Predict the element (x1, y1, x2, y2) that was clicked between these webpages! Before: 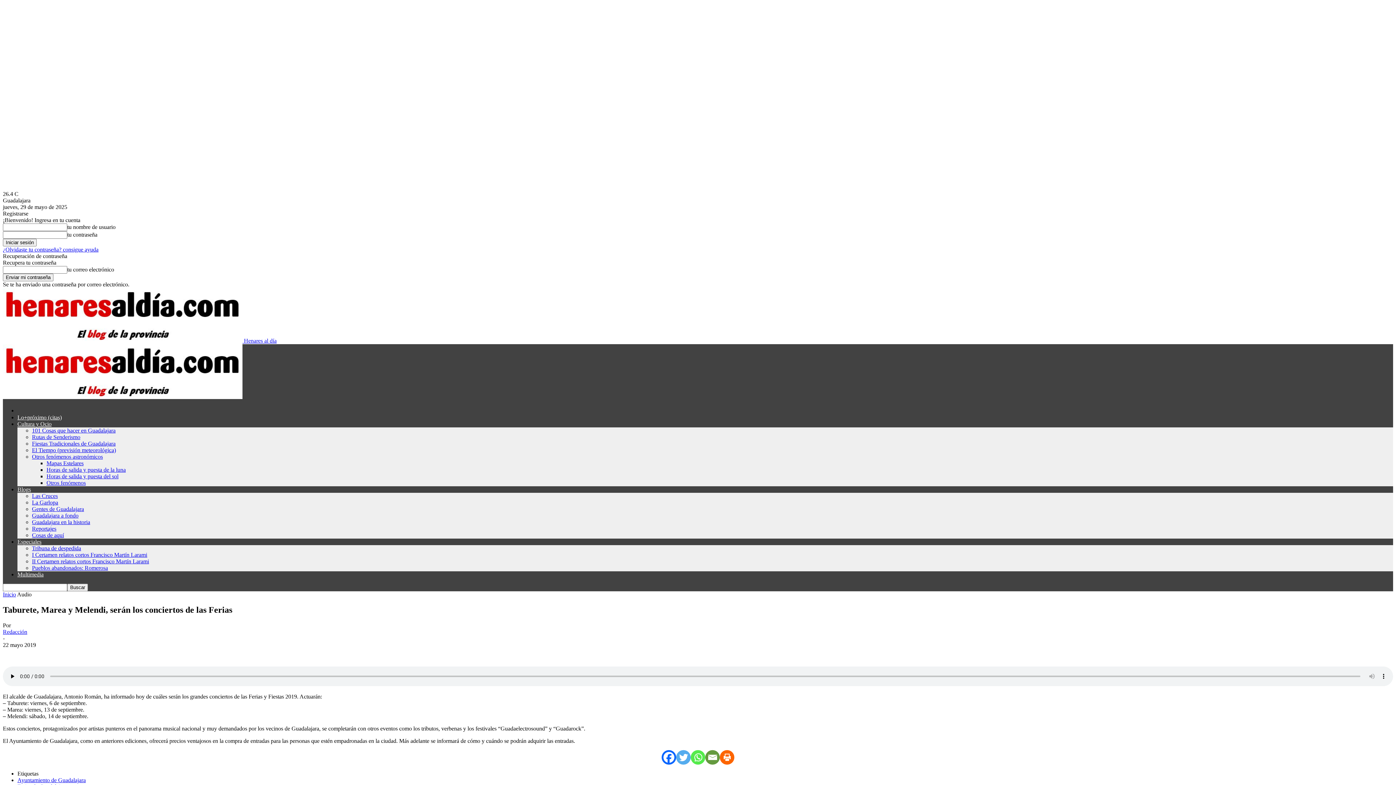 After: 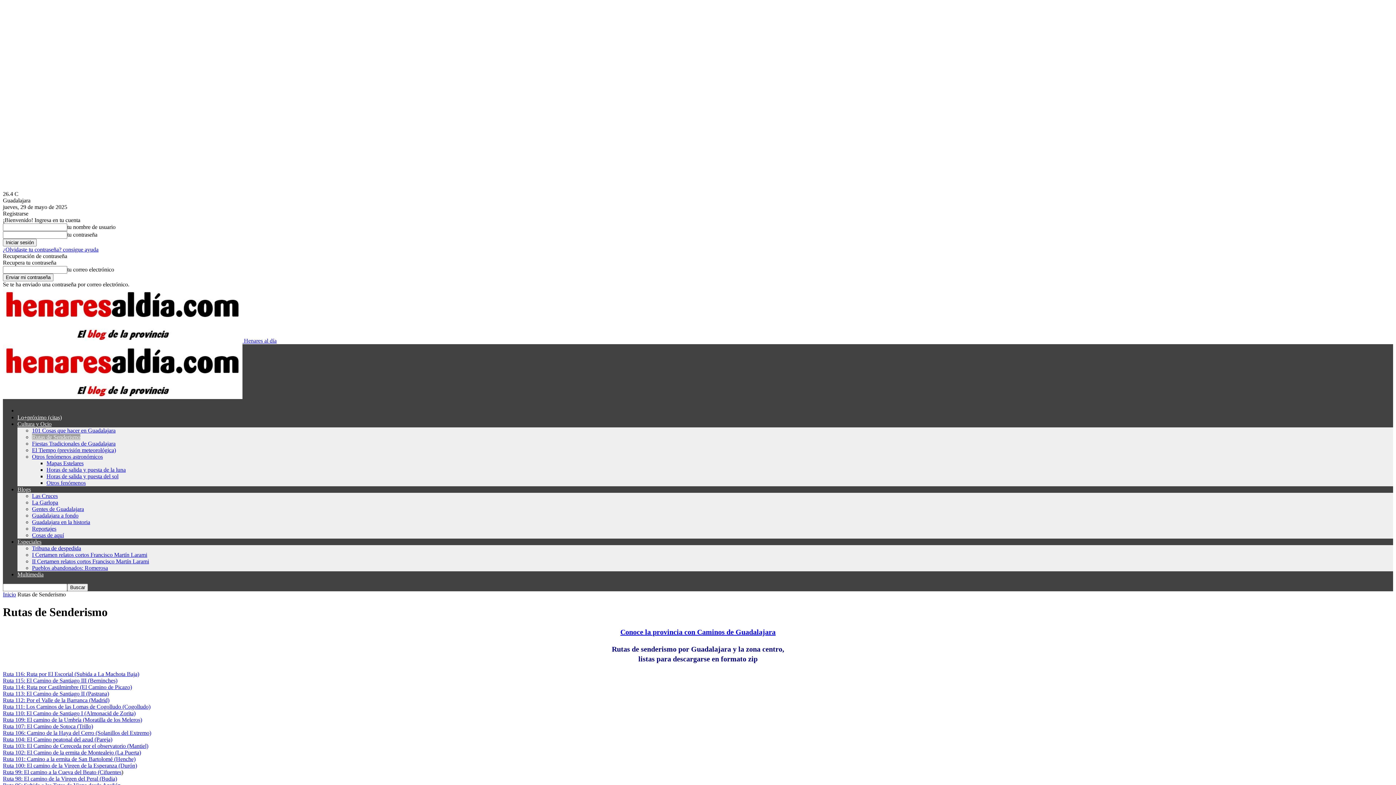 Action: bbox: (32, 434, 80, 440) label: Rutas de Senderismo